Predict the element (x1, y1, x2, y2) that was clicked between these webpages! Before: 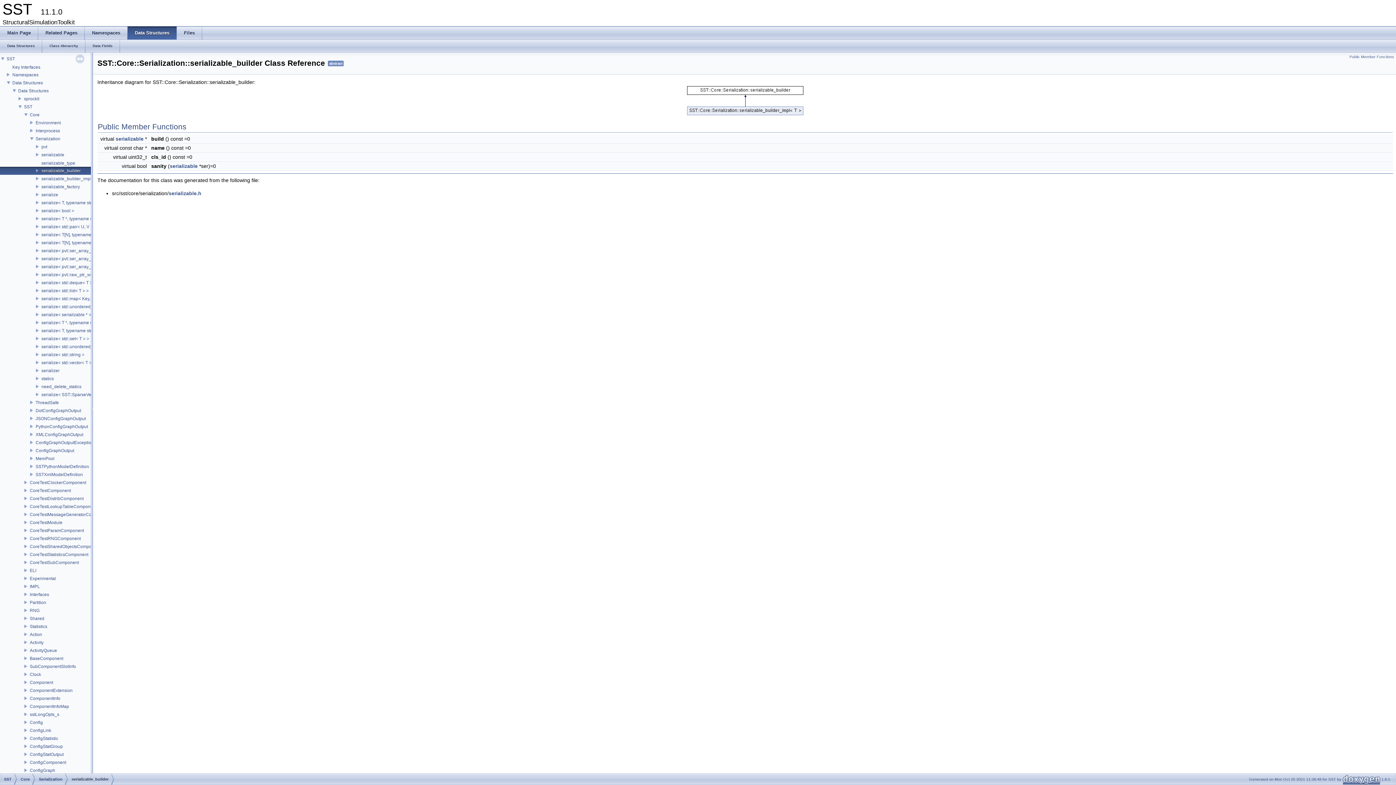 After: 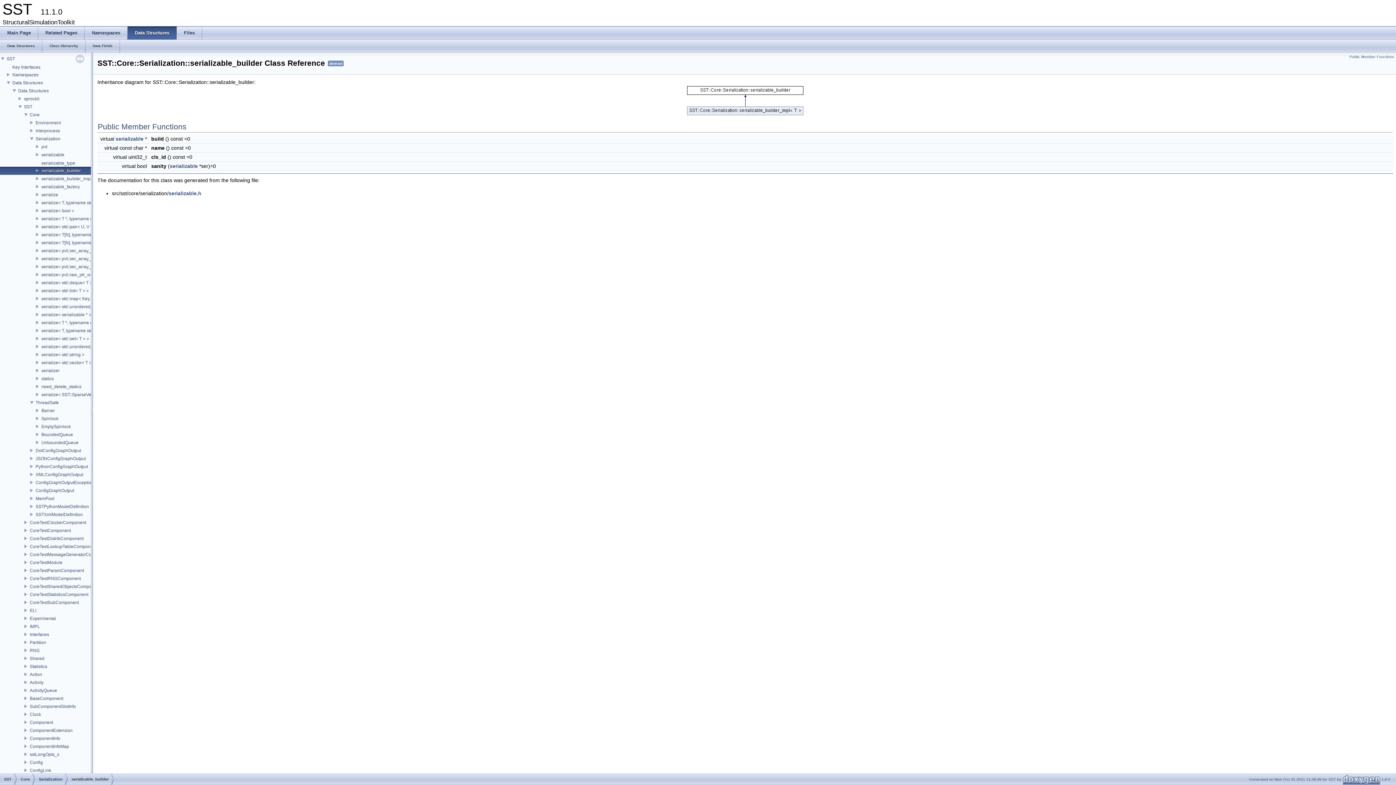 Action: bbox: (0, 399, 34, 405)